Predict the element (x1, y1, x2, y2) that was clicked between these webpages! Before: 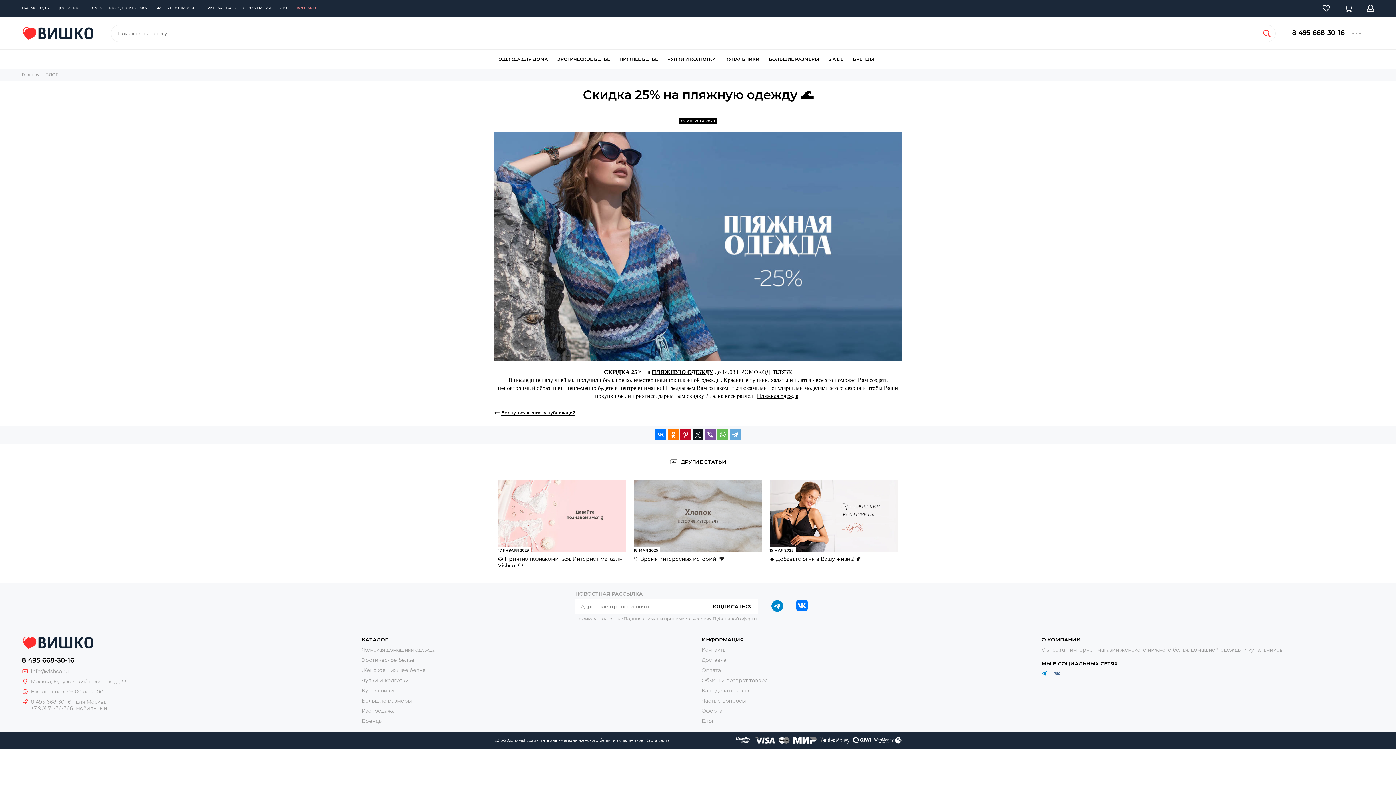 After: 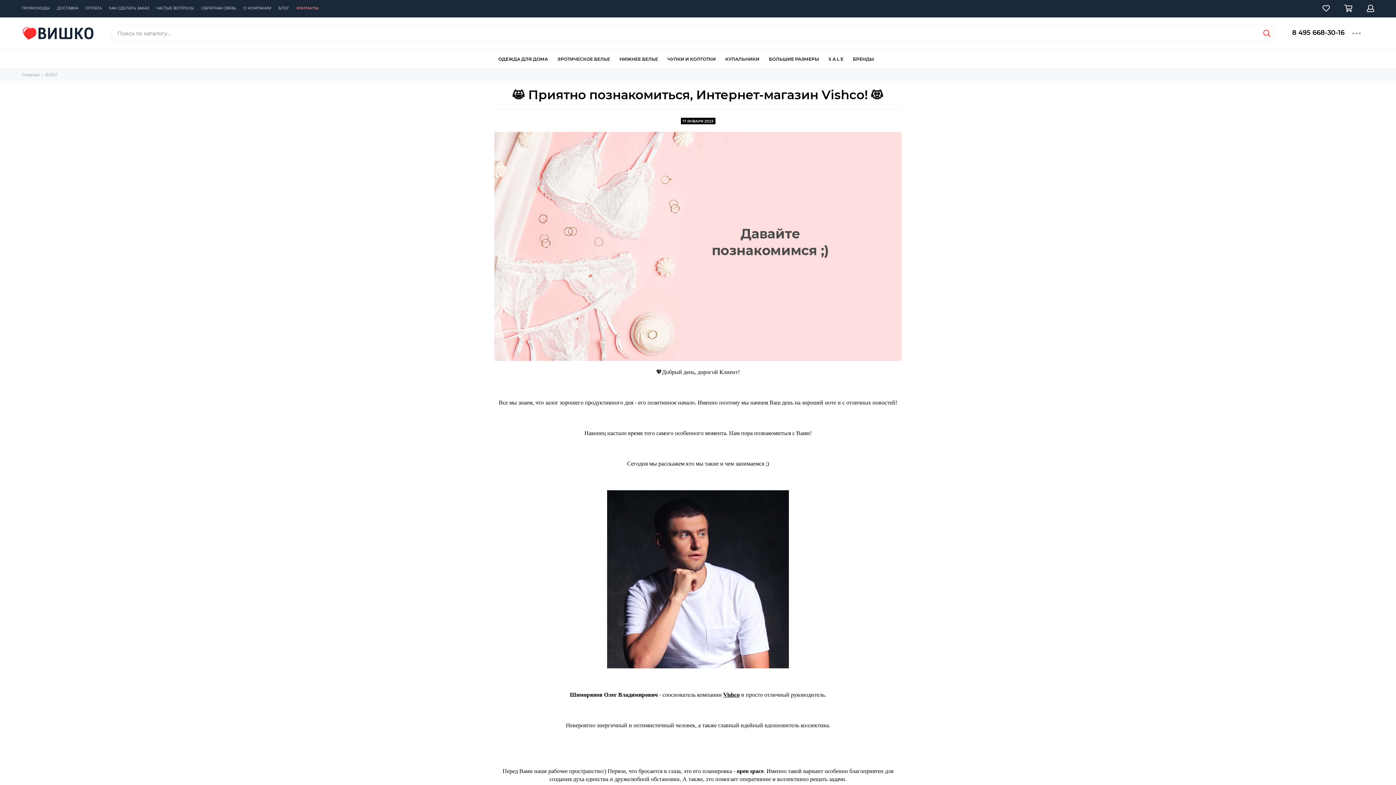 Action: bbox: (498, 555, 622, 569) label: 😸 Приятно познакомиться, Интернет-магазин Vishco! 😻